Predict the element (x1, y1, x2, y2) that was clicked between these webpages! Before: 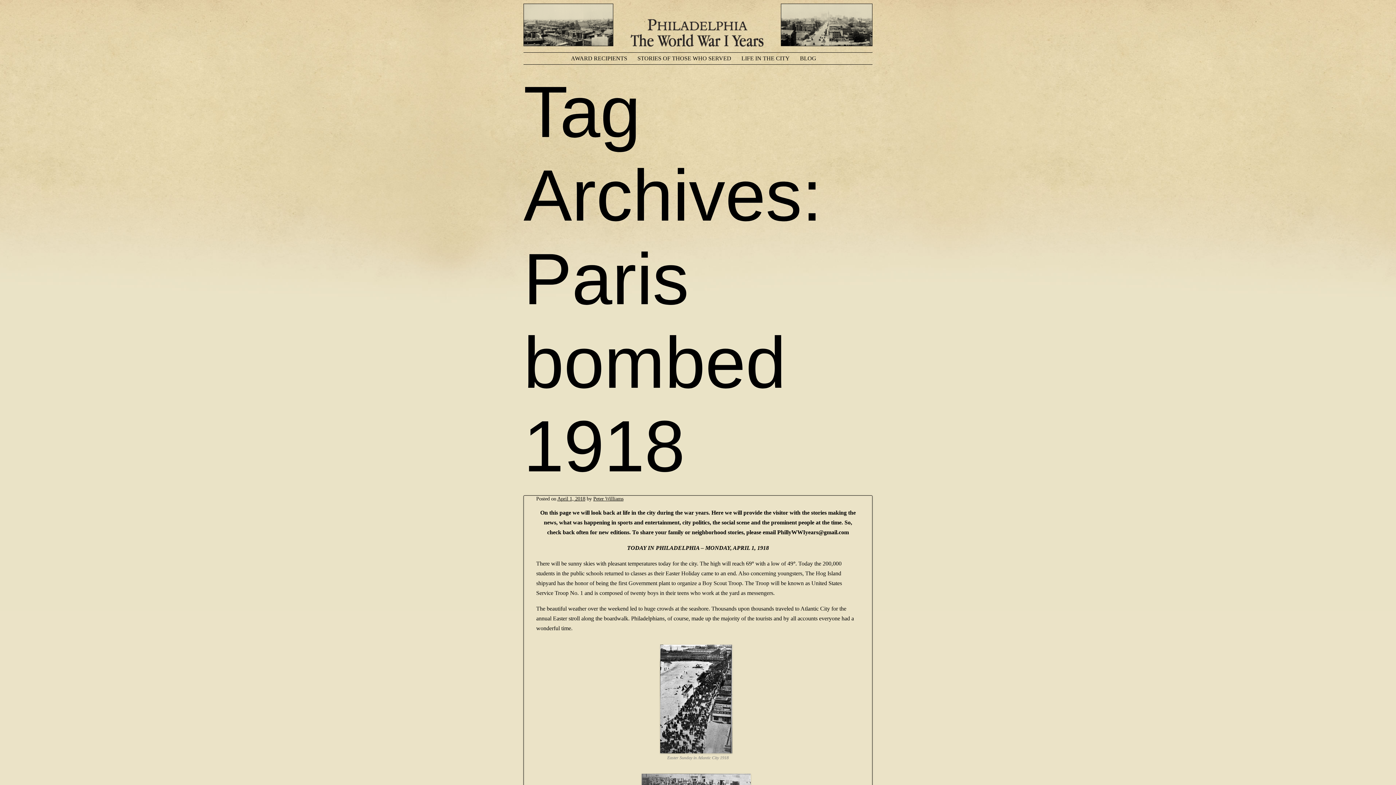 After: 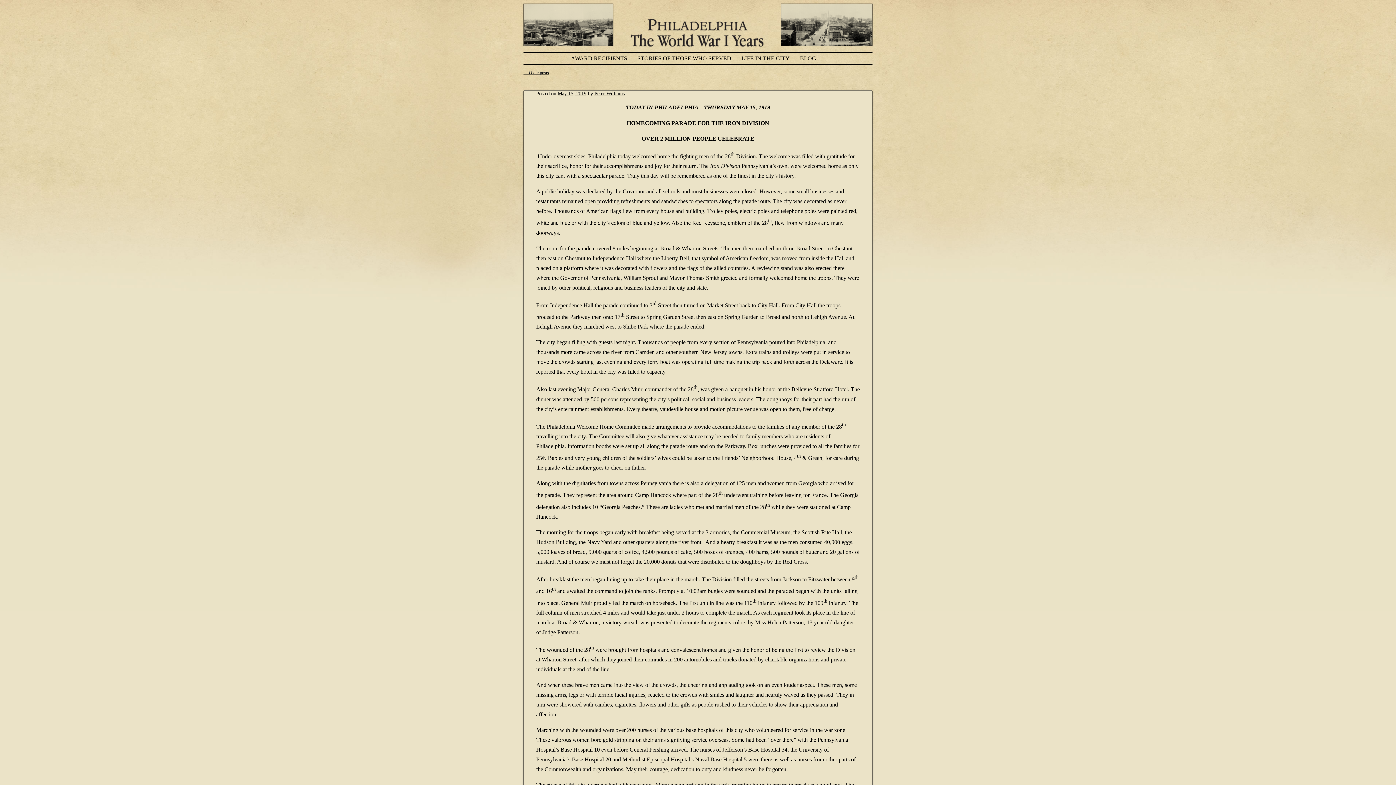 Action: label: LIFE IN THE CITY bbox: (741, 52, 798, 64)